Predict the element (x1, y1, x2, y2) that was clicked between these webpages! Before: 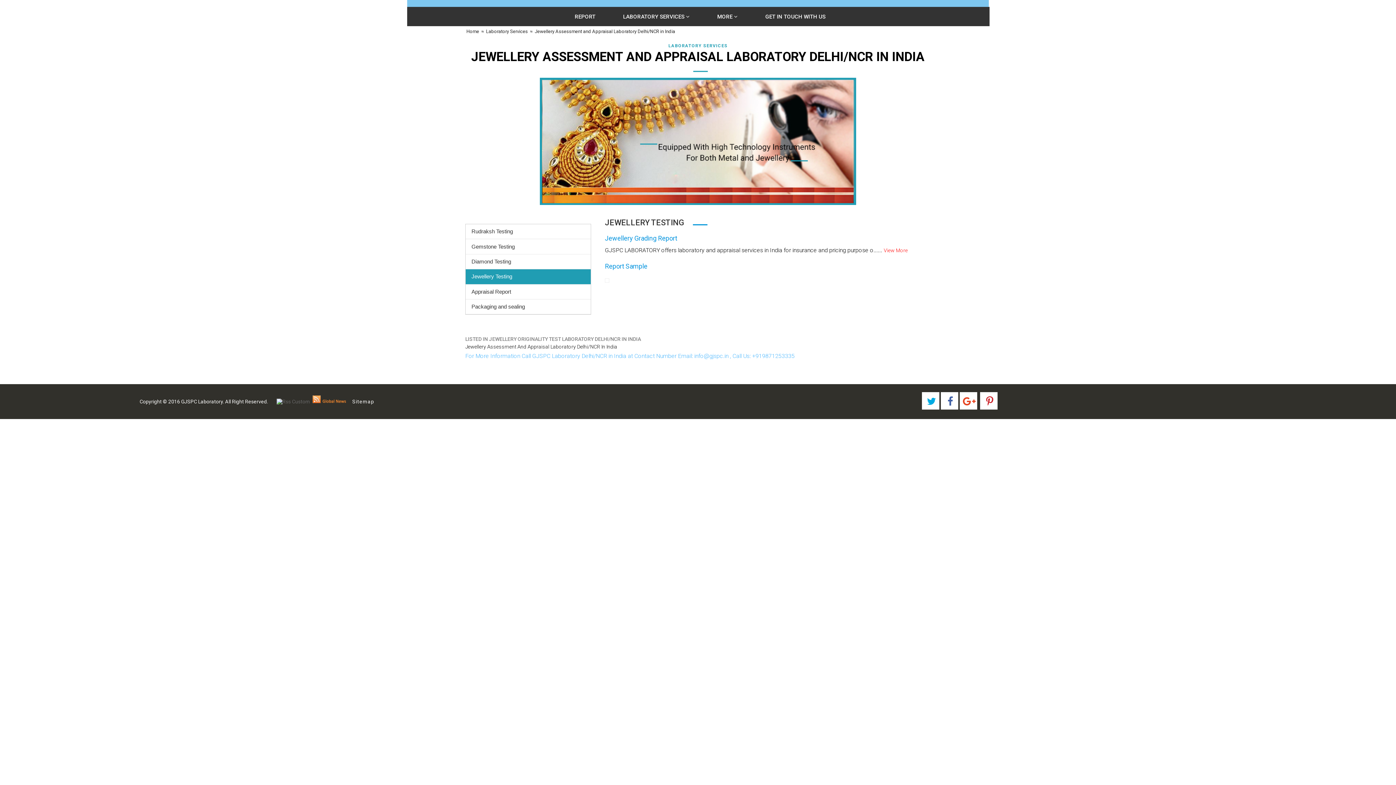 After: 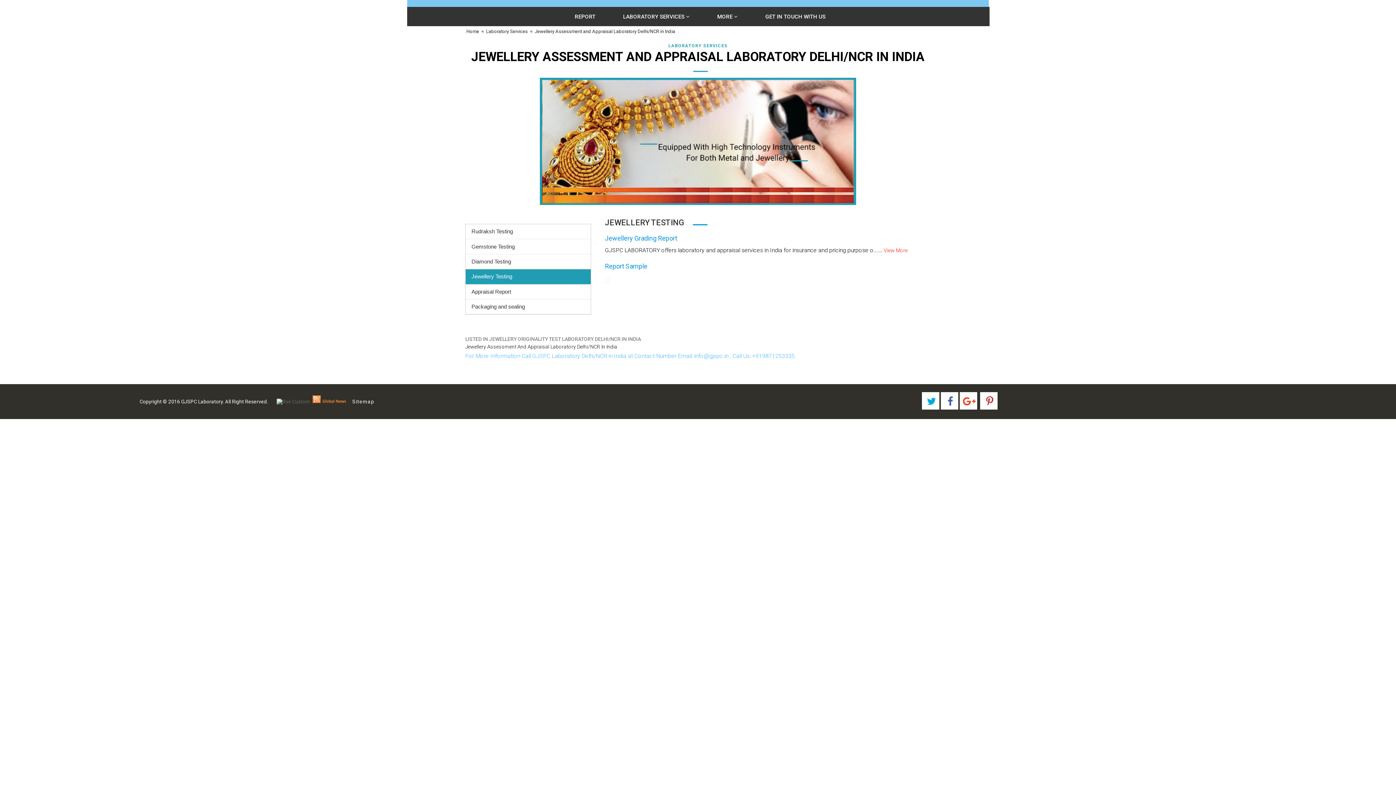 Action: label: Packaging and sealing bbox: (465, 299, 590, 314)